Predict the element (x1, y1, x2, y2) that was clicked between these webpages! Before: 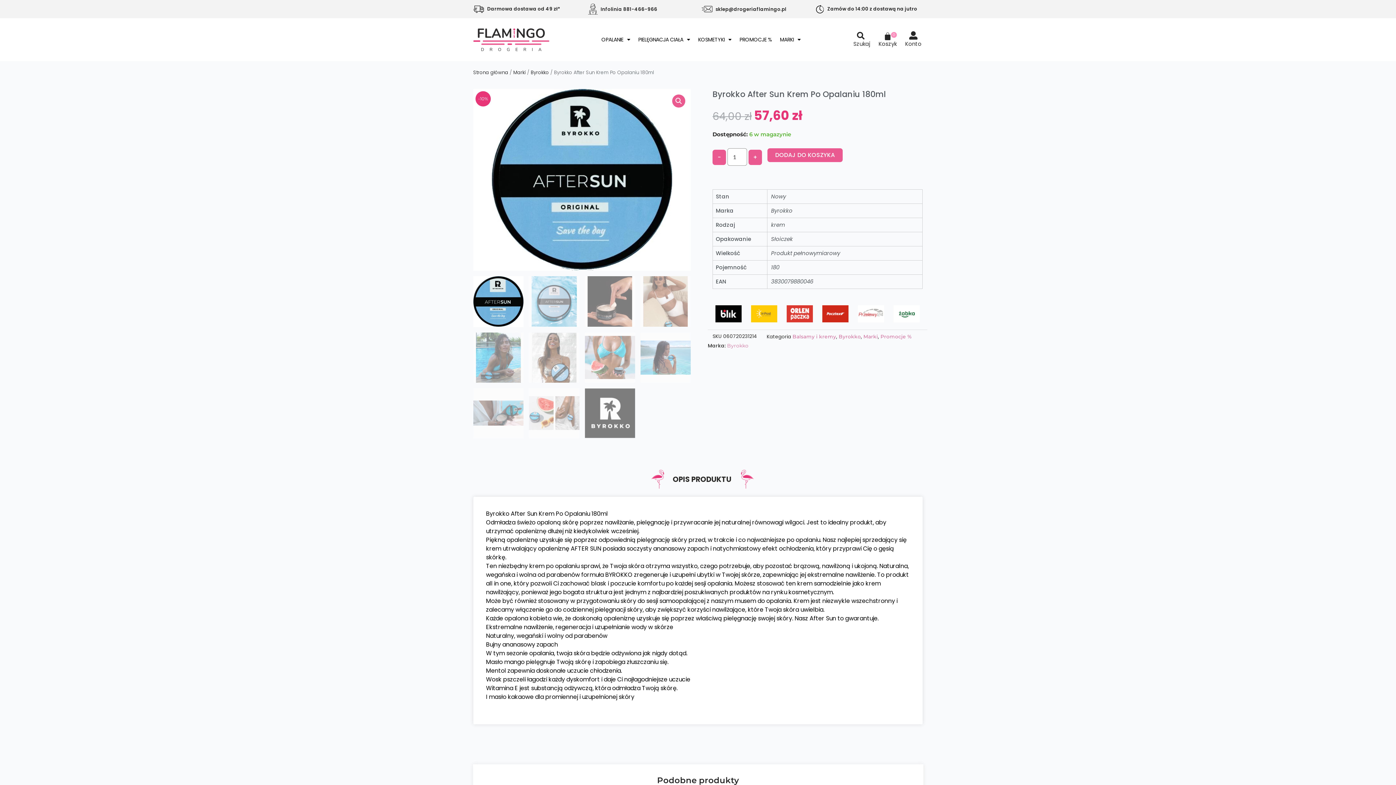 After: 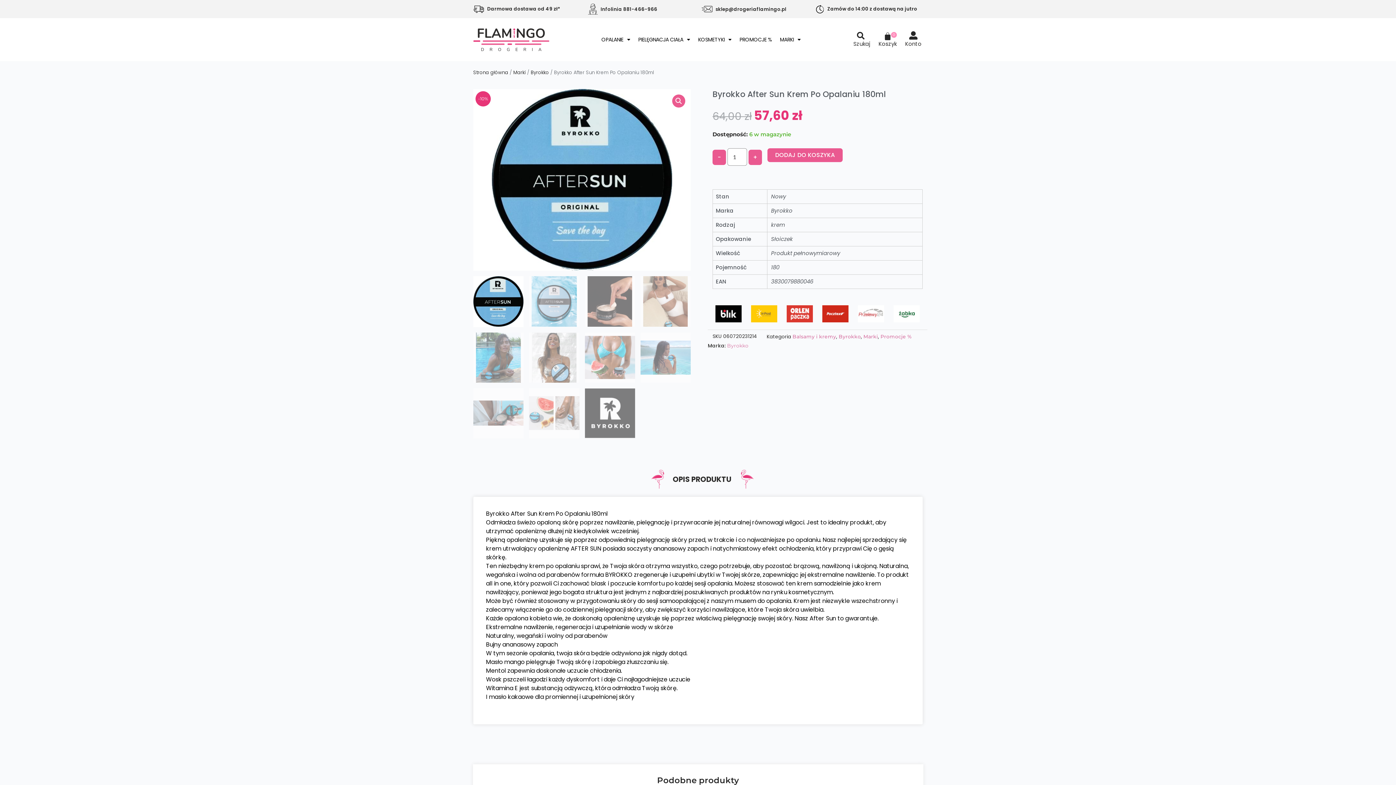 Action: bbox: (715, 5, 786, 12) label: sklep@drogeriaflamingo.pl